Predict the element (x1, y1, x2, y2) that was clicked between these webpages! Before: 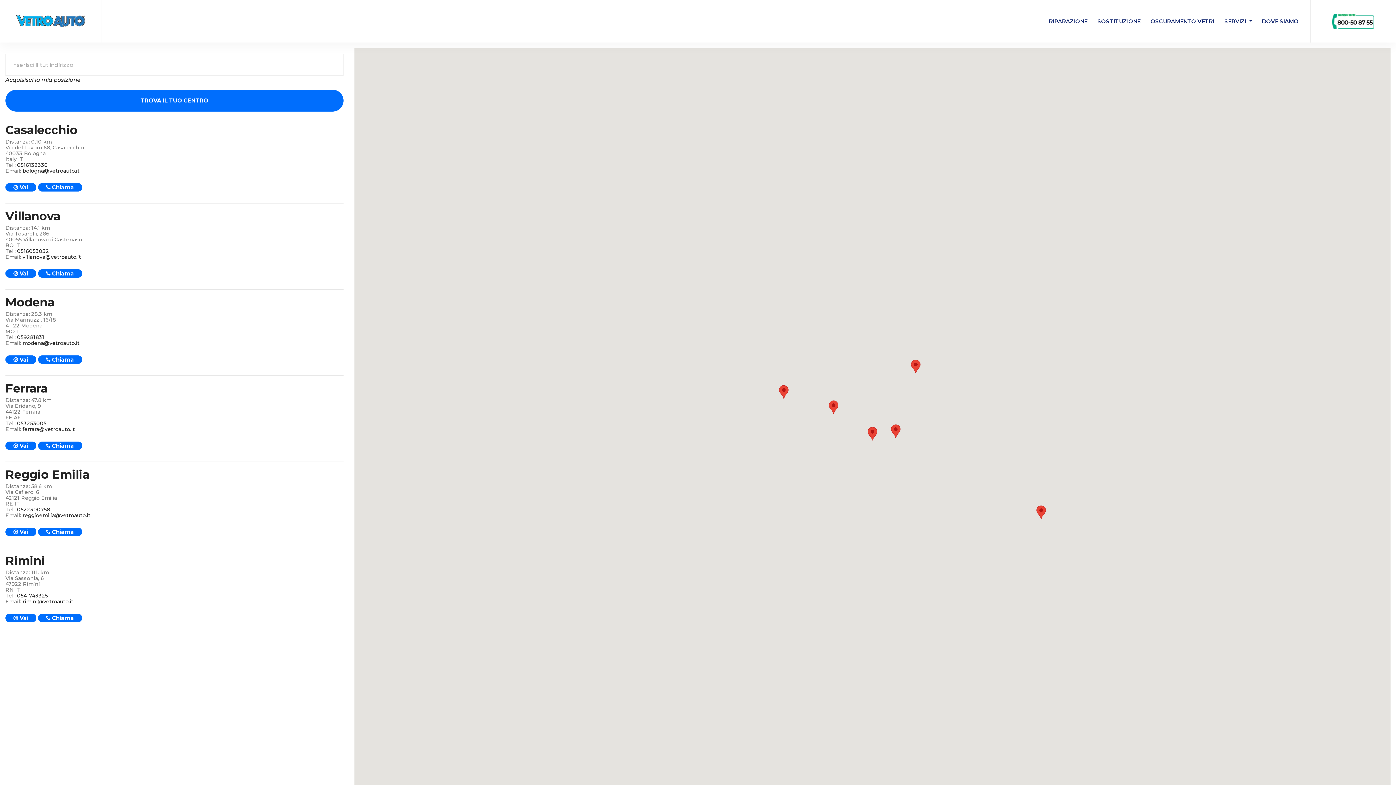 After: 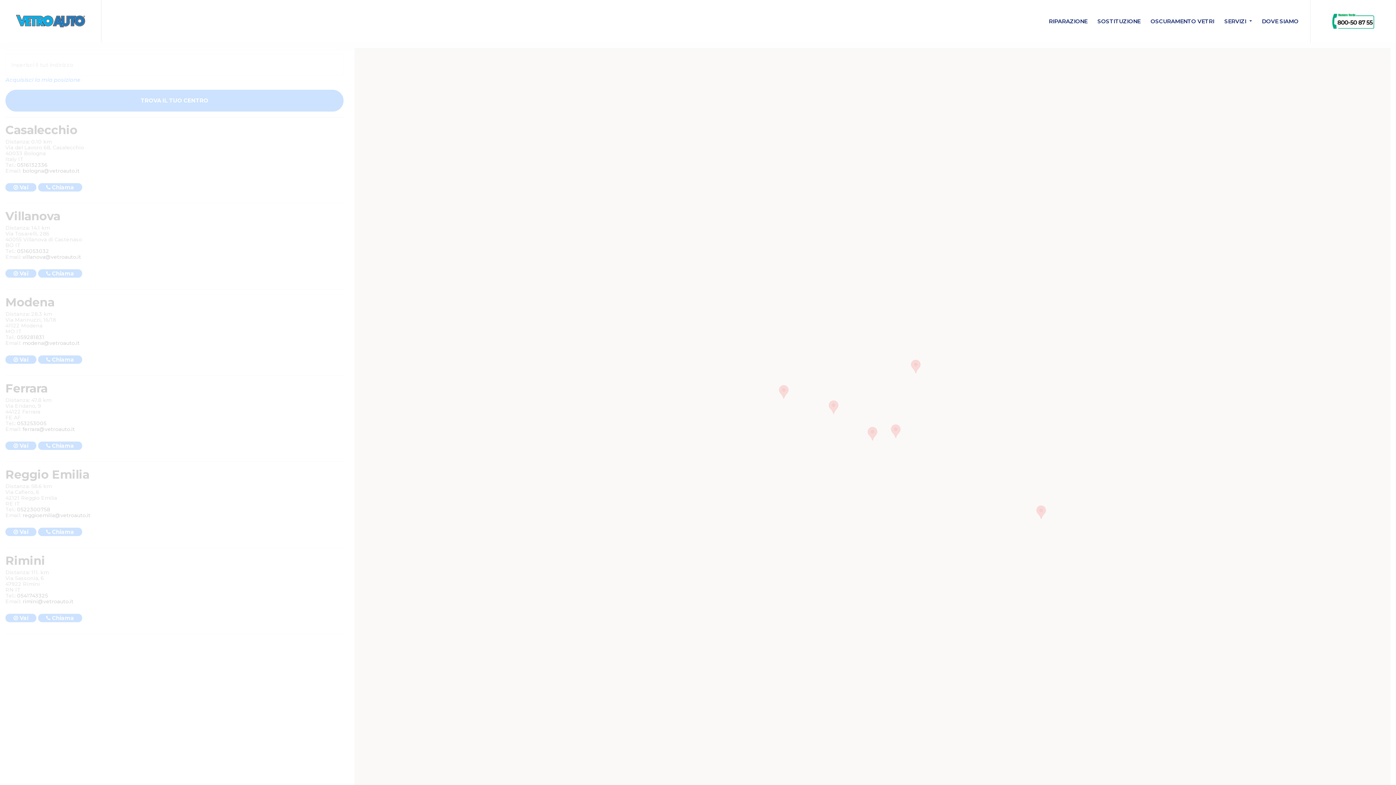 Action: label: Acquisisci la mia posizione bbox: (5, 76, 80, 83)